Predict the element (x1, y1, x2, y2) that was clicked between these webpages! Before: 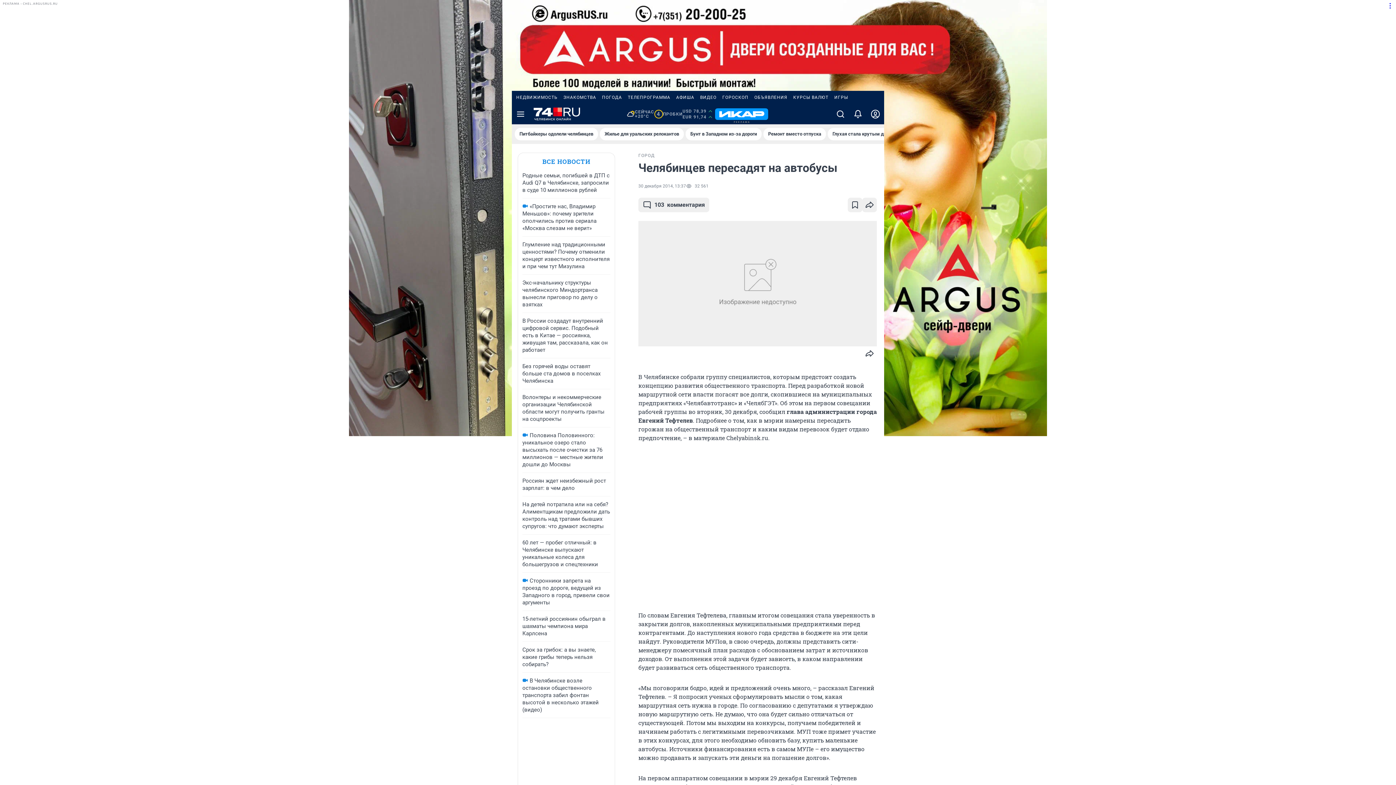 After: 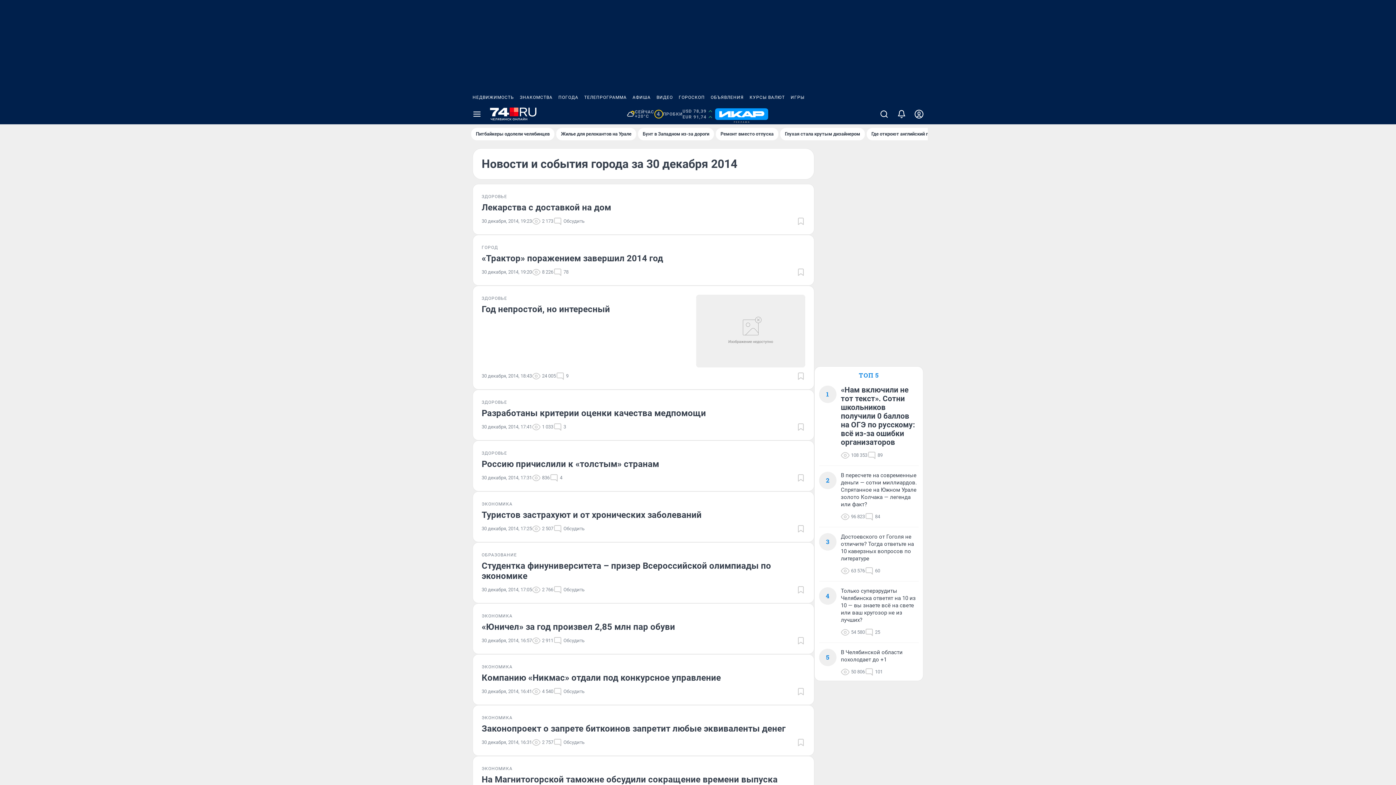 Action: bbox: (638, 183, 686, 188) label: 30 декабря 2014, 13:37